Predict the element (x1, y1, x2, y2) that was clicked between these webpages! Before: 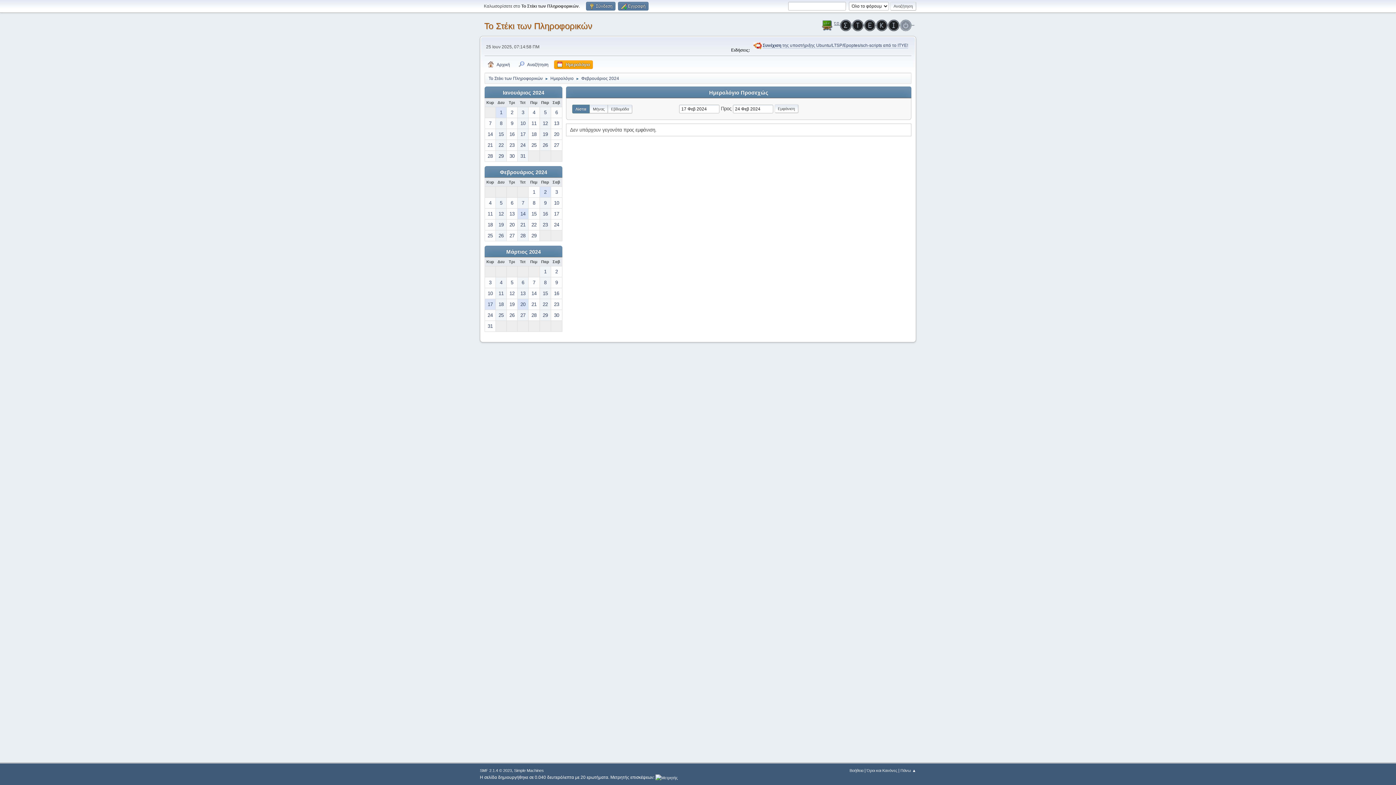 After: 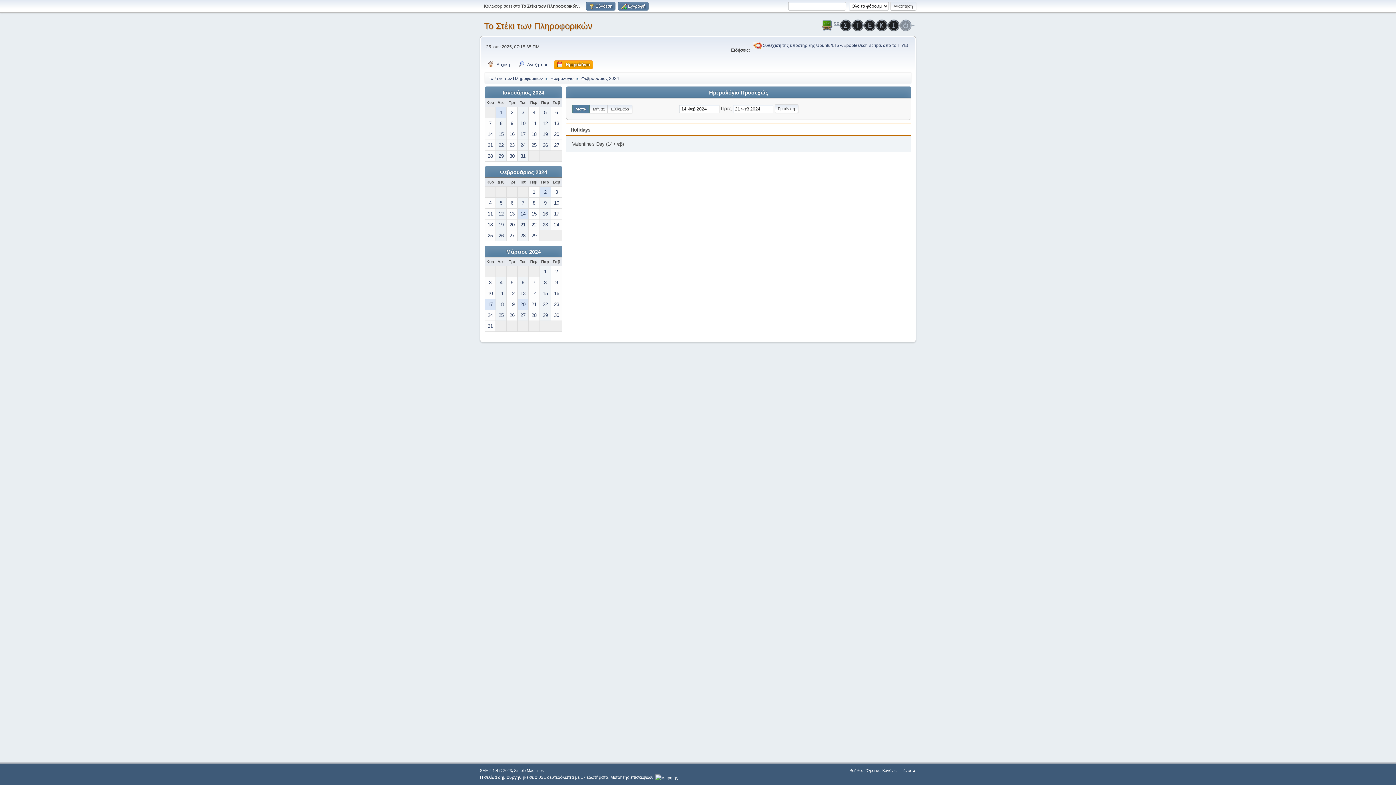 Action: bbox: (517, 208, 528, 219) label: 14